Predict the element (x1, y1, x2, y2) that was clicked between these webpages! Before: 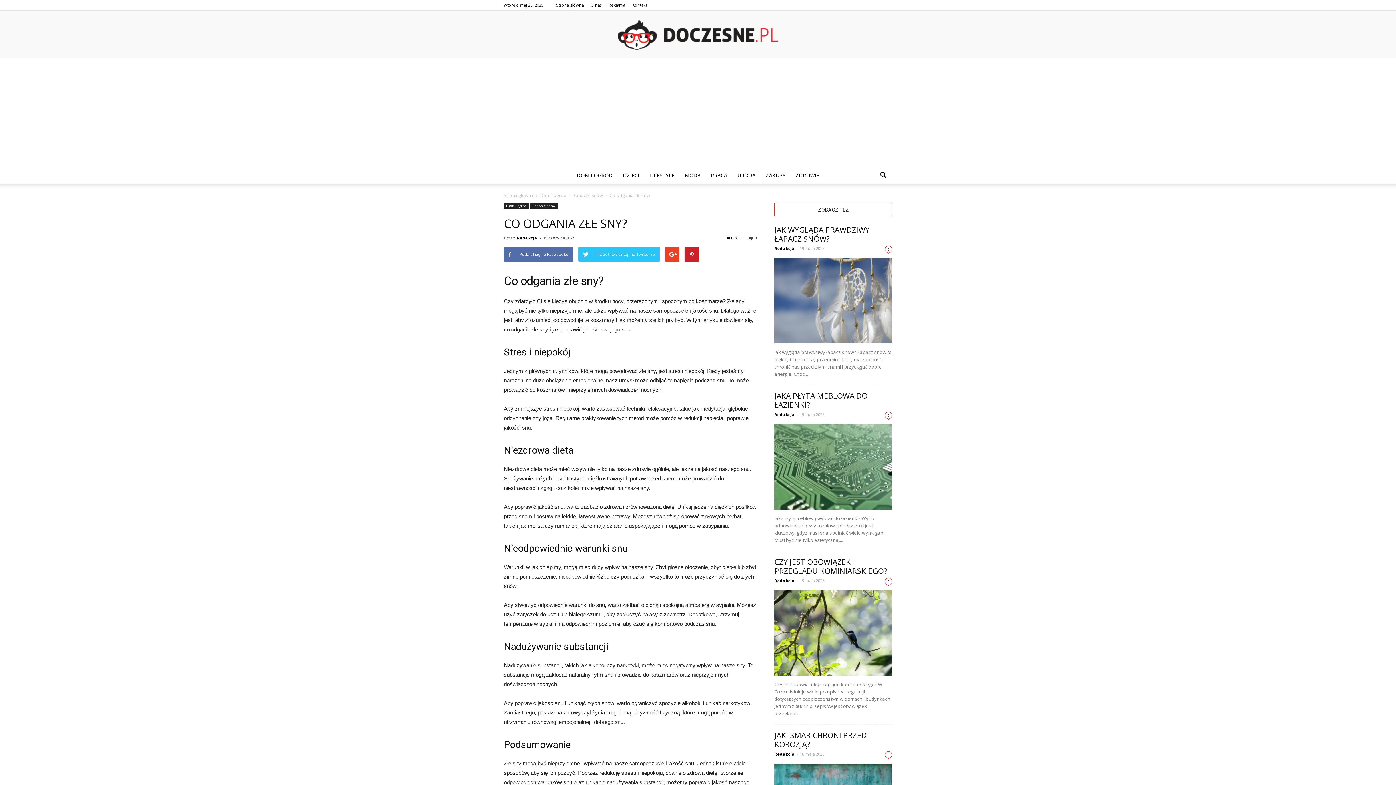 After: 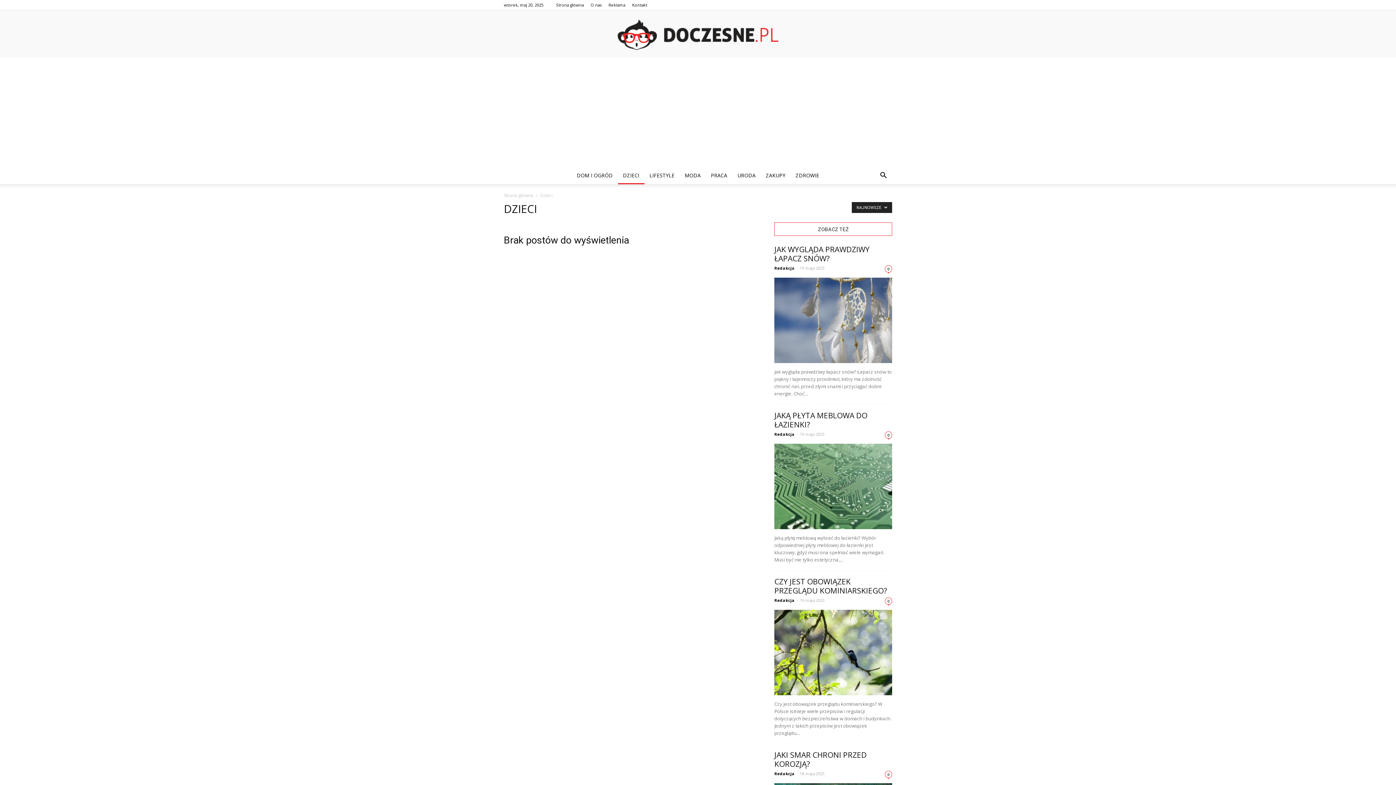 Action: bbox: (618, 166, 644, 184) label: DZIECI